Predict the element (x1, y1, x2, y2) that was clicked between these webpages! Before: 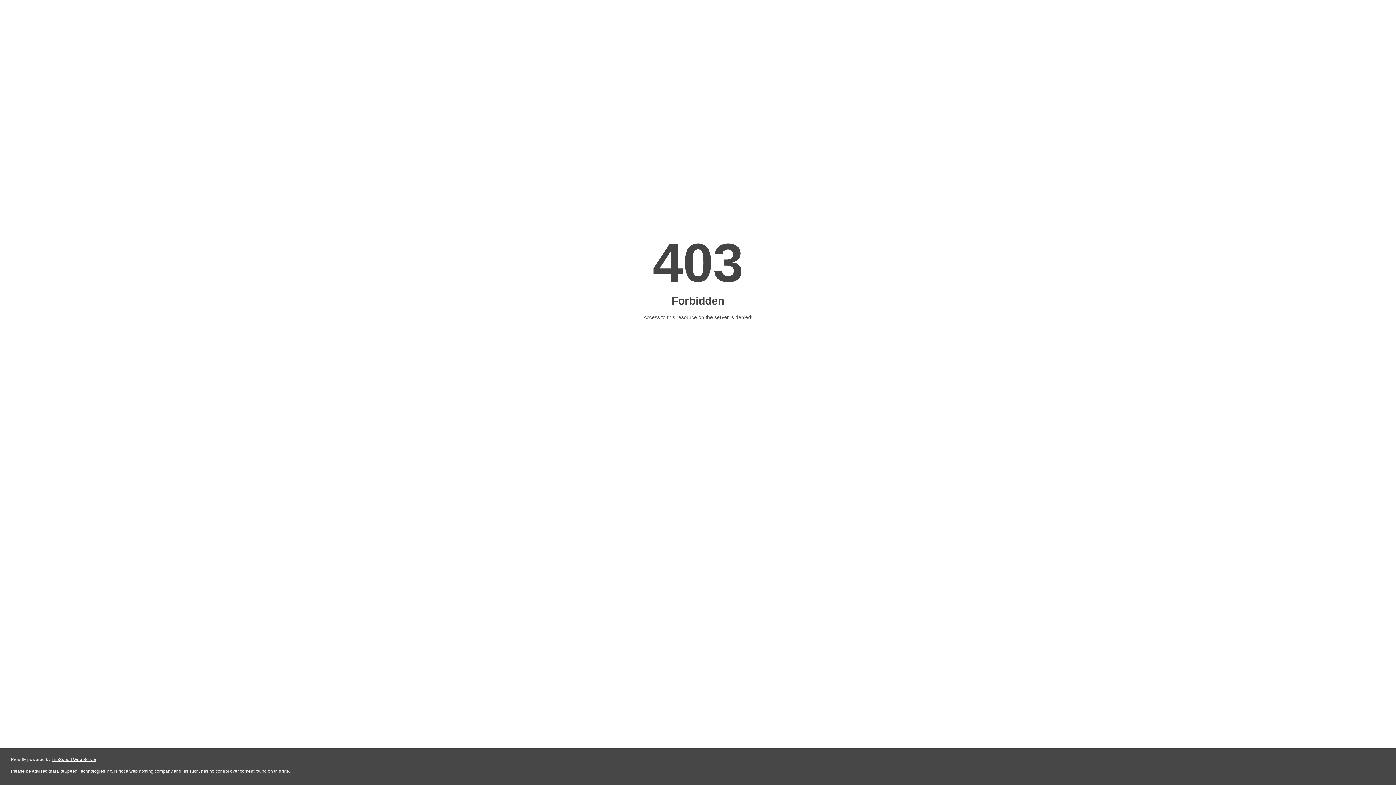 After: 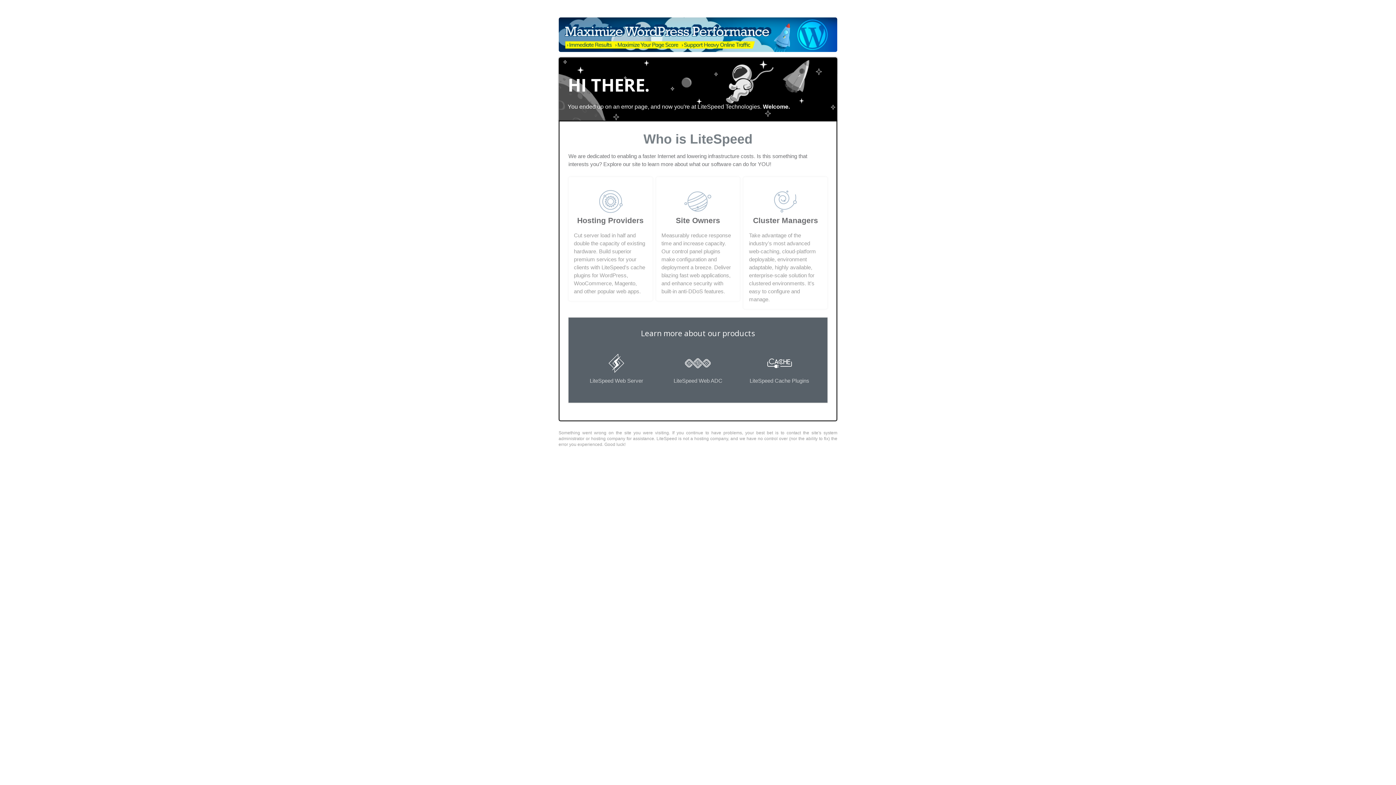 Action: bbox: (51, 757, 96, 762) label: LiteSpeed Web Server